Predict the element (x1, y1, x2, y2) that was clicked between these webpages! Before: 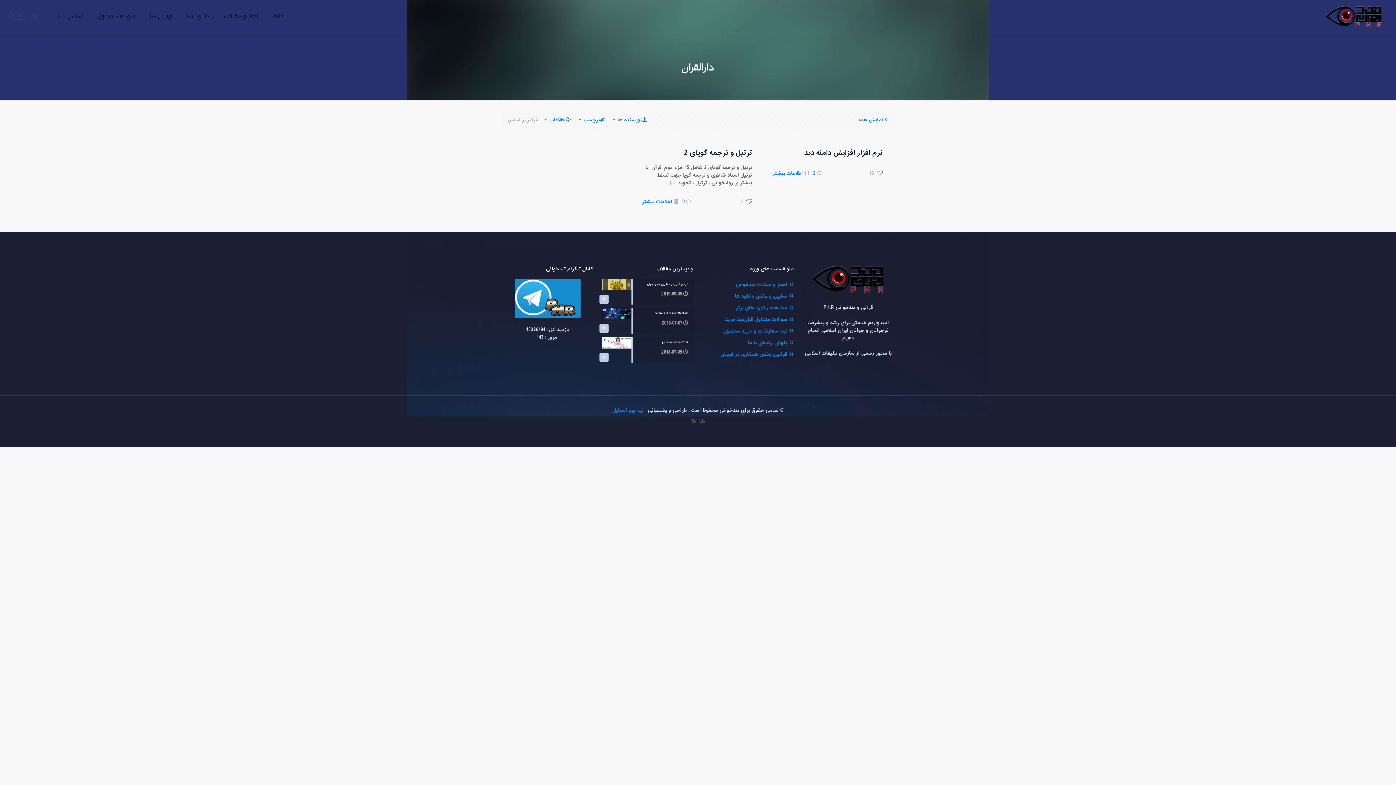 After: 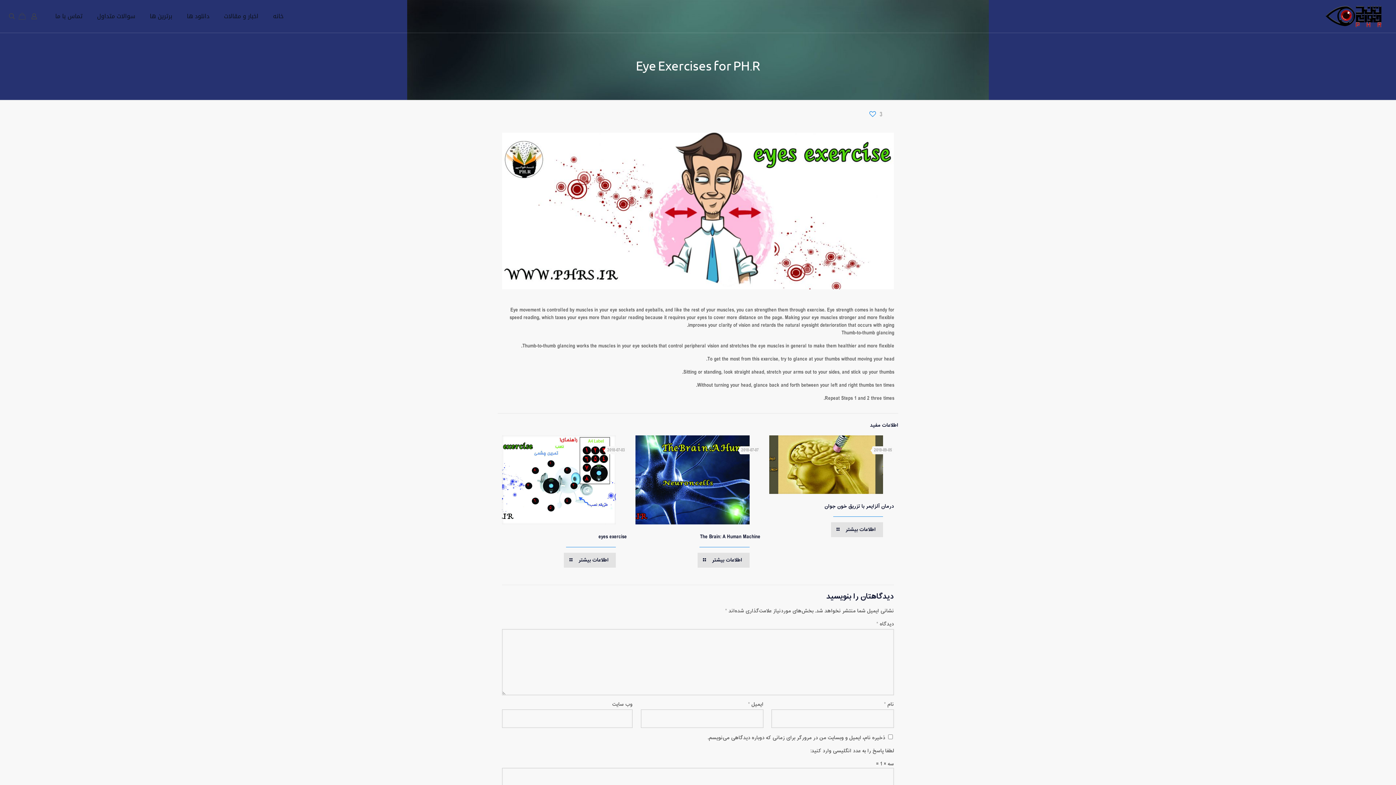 Action: bbox: (602, 337, 693, 362) label: 0
Eye Exercises for PH.R
2018-07-05